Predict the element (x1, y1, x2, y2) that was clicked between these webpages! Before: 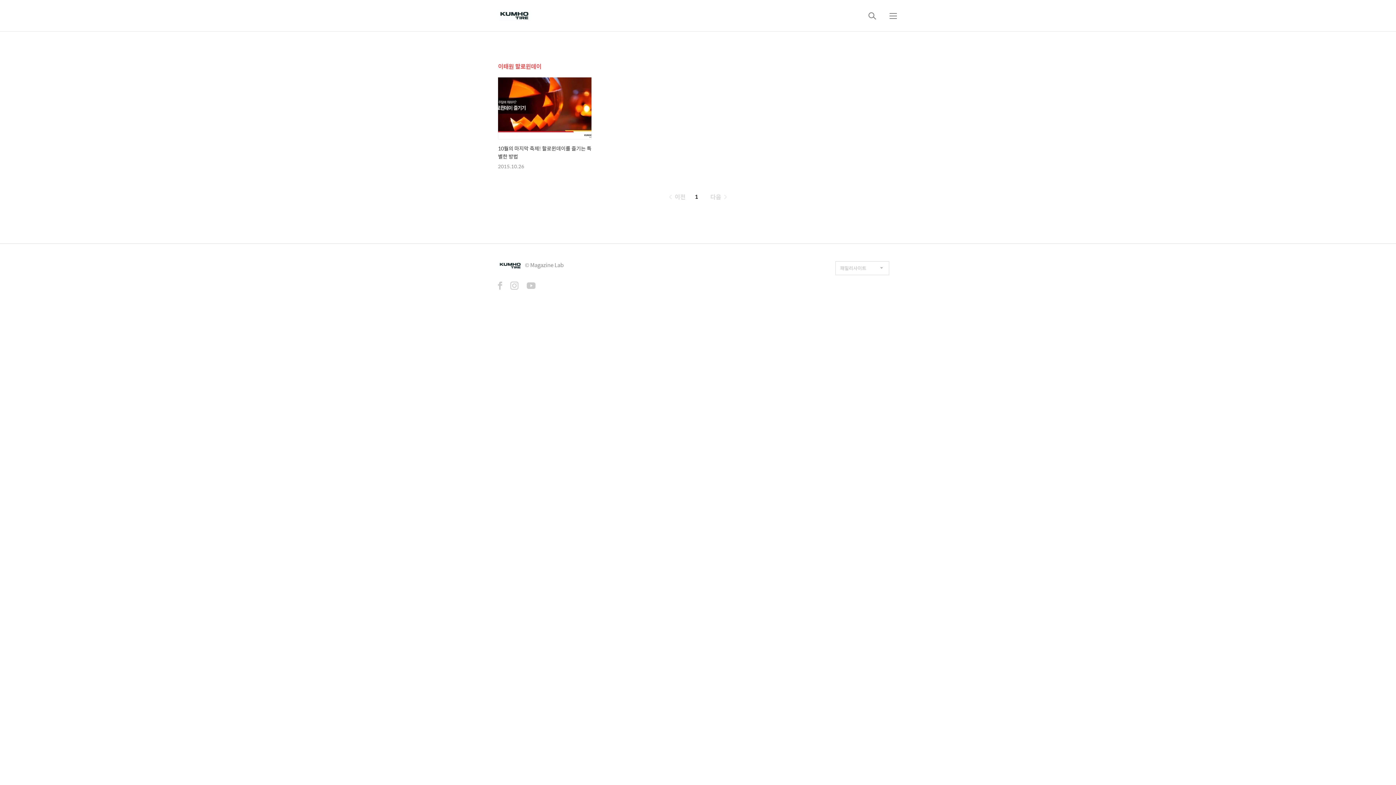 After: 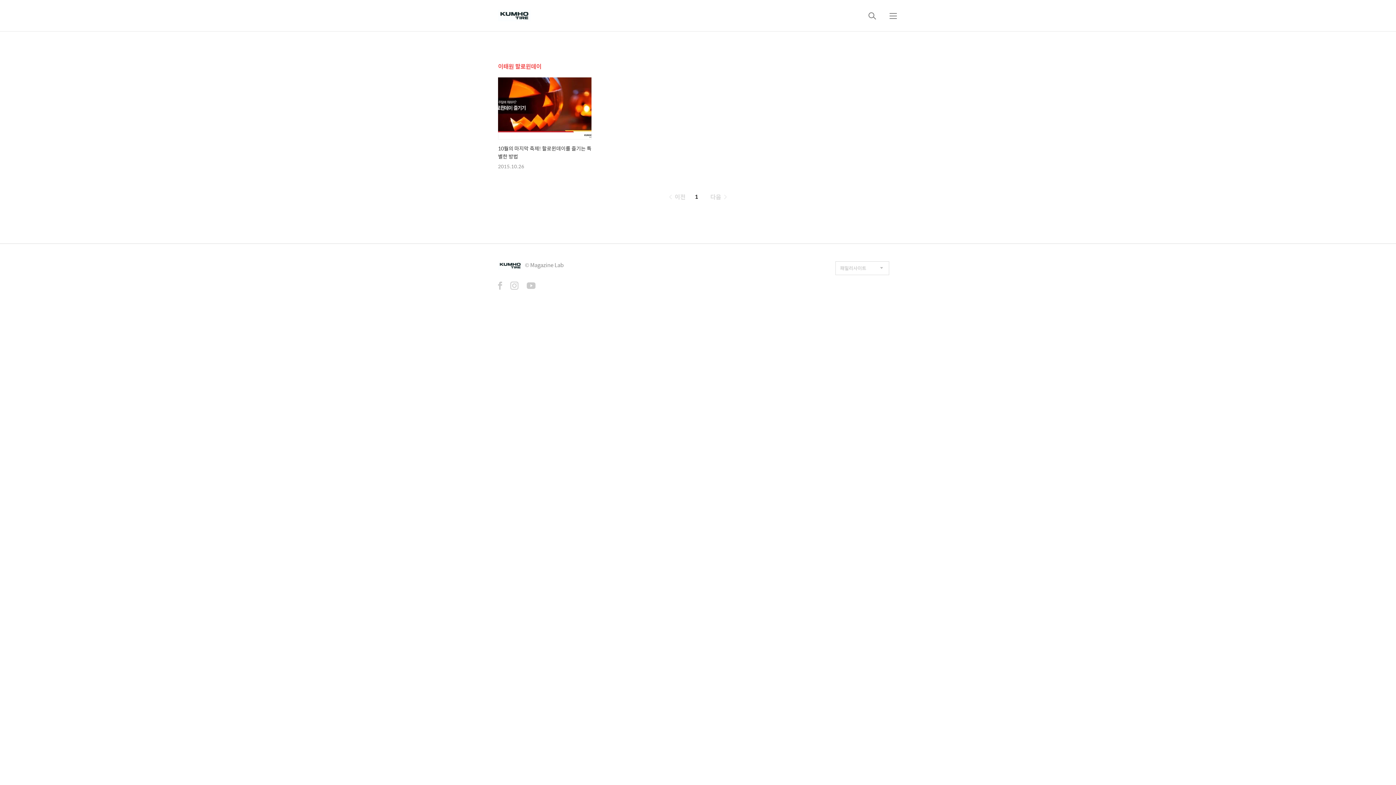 Action: bbox: (666, 192, 685, 201) label:  이전